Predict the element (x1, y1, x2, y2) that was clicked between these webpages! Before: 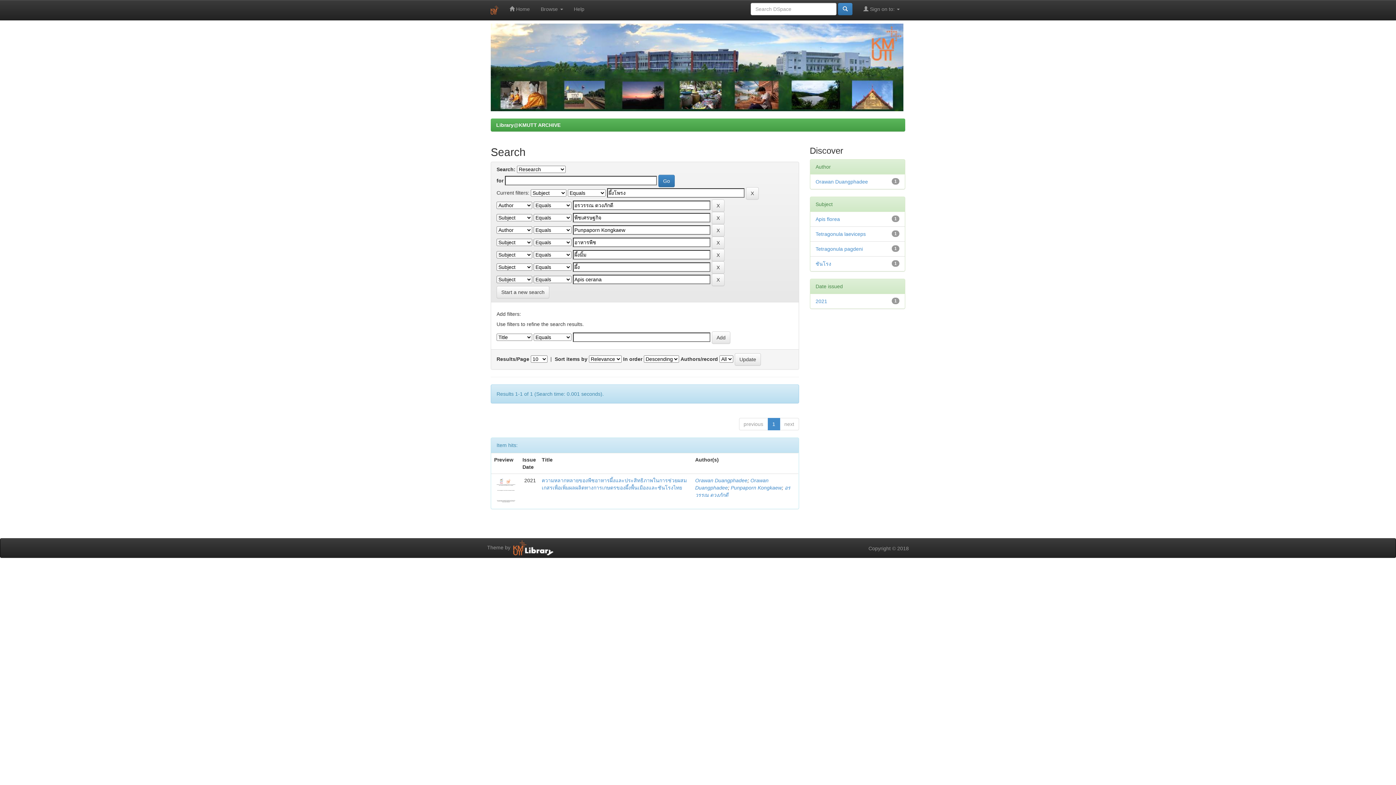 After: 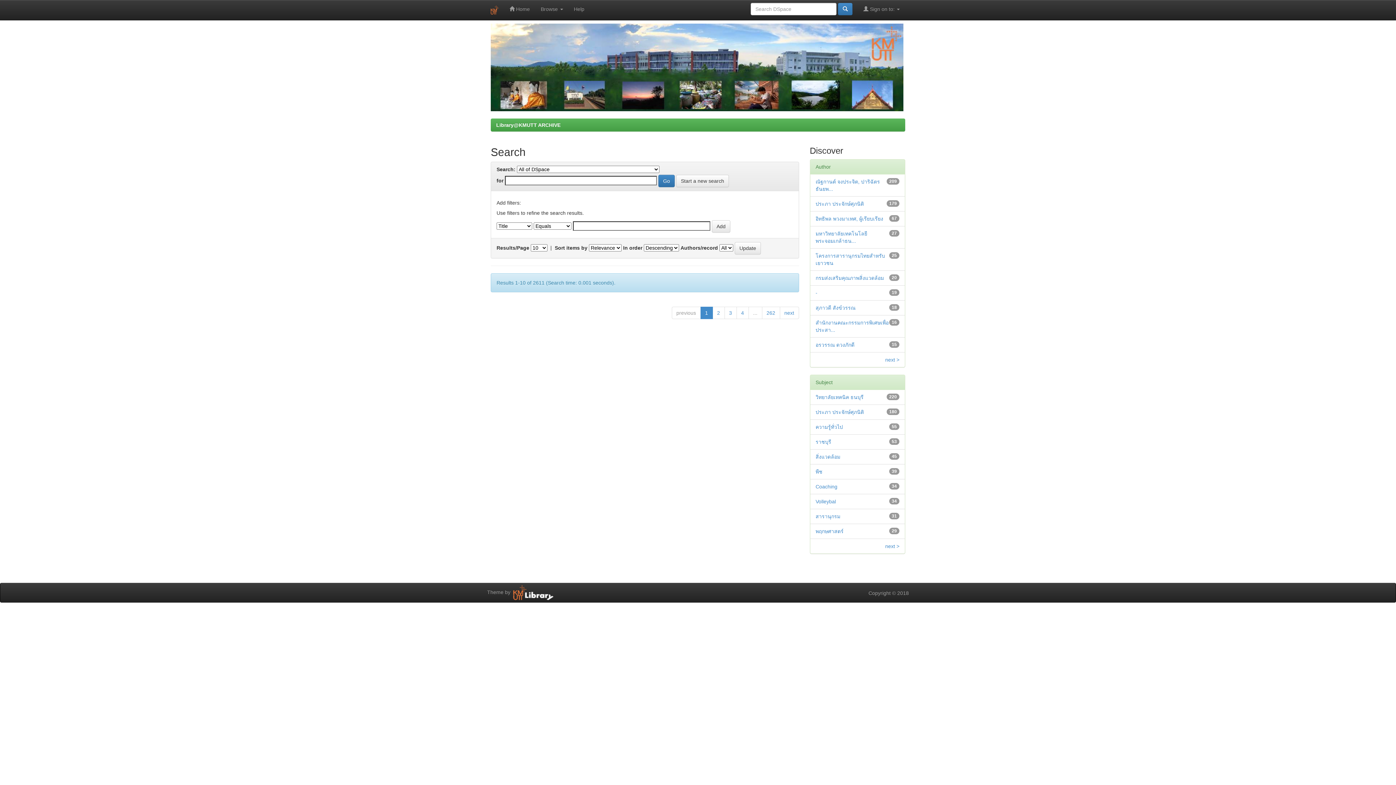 Action: bbox: (838, 2, 852, 15)